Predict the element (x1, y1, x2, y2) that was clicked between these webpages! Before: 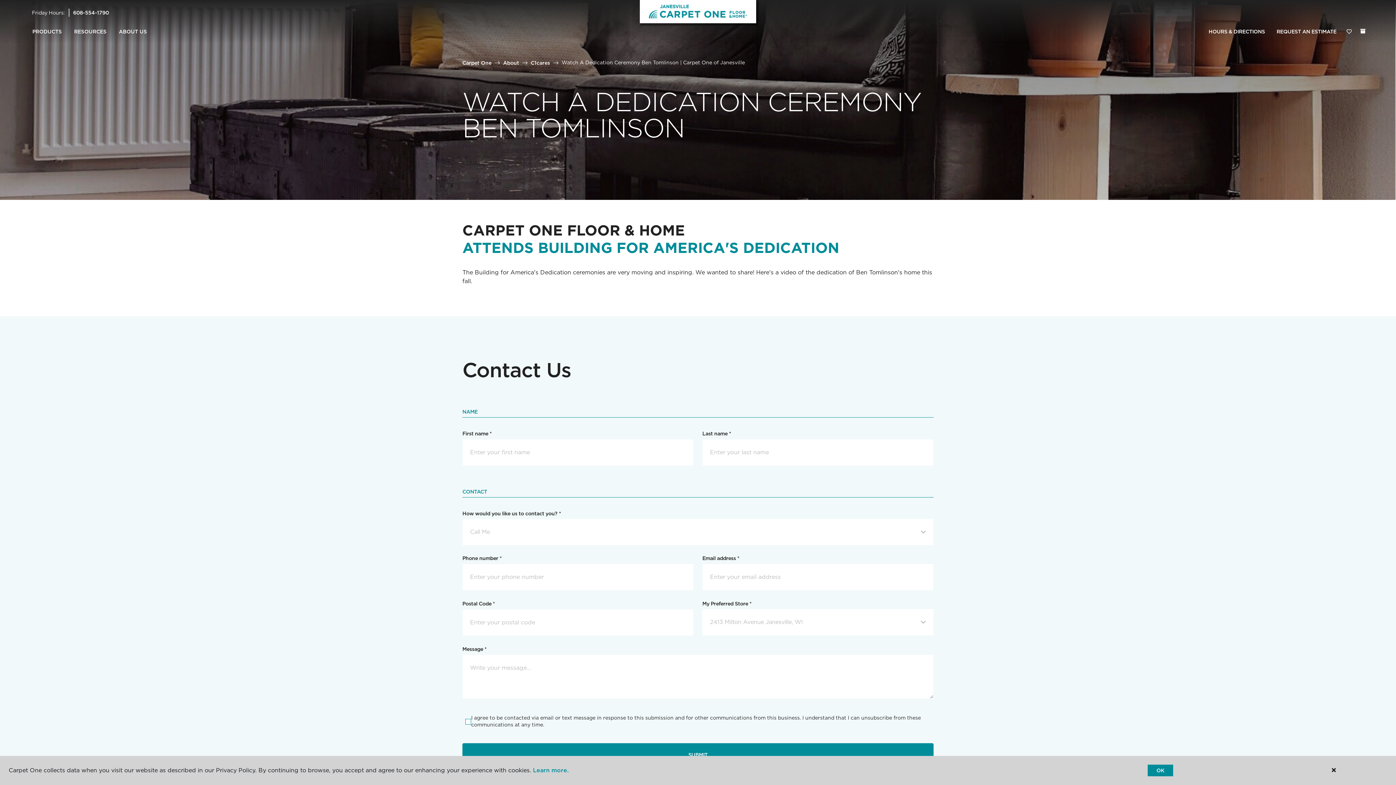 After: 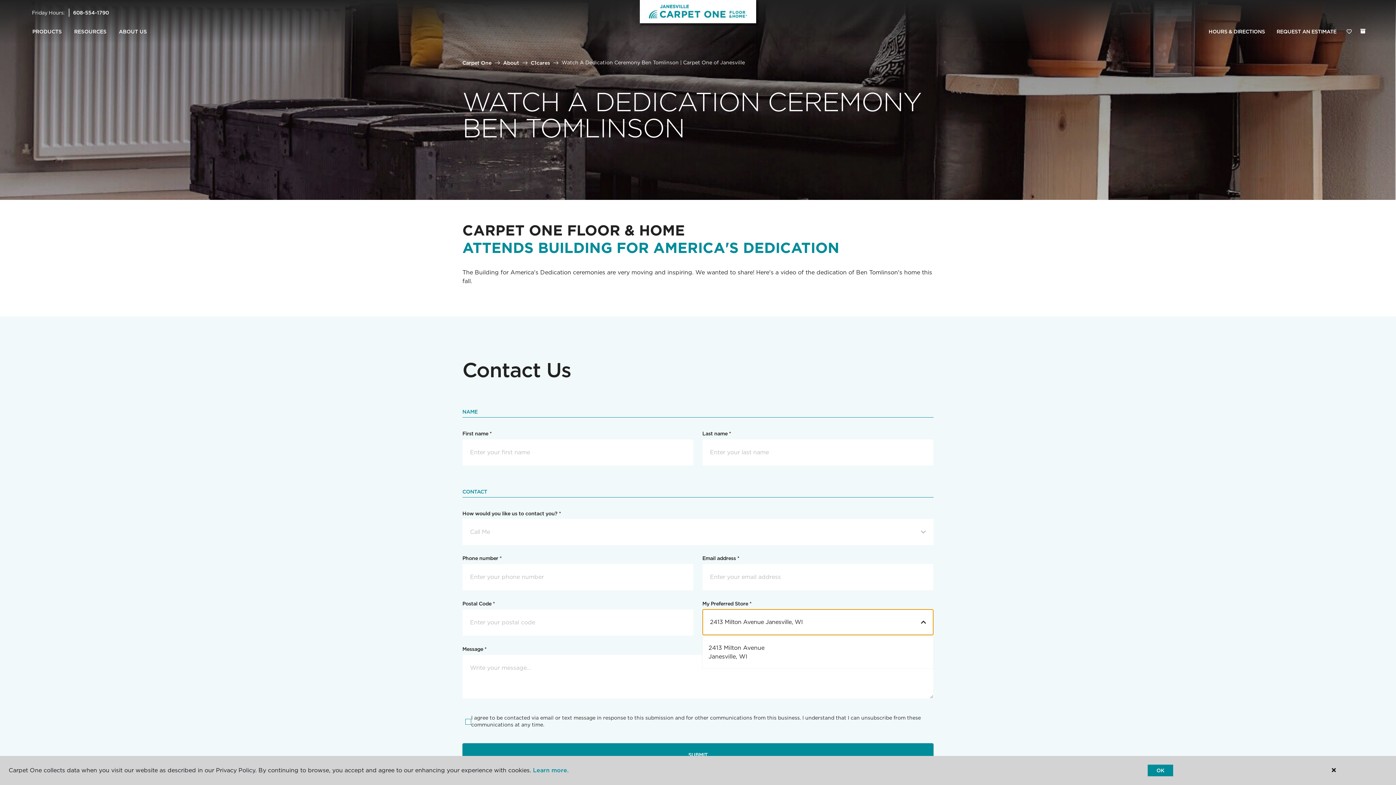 Action: label: 2413 Milton Avenue Janesville, WI bbox: (702, 609, 933, 635)